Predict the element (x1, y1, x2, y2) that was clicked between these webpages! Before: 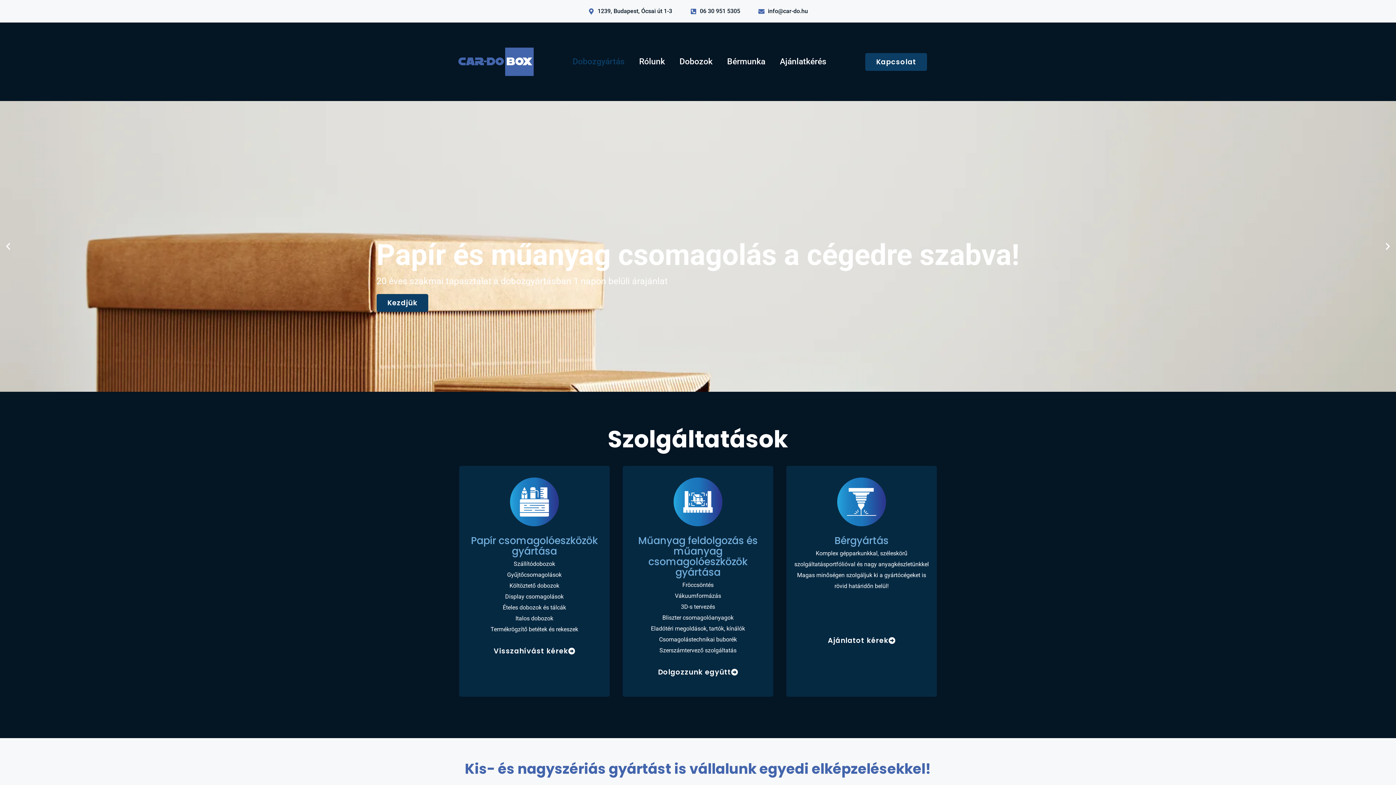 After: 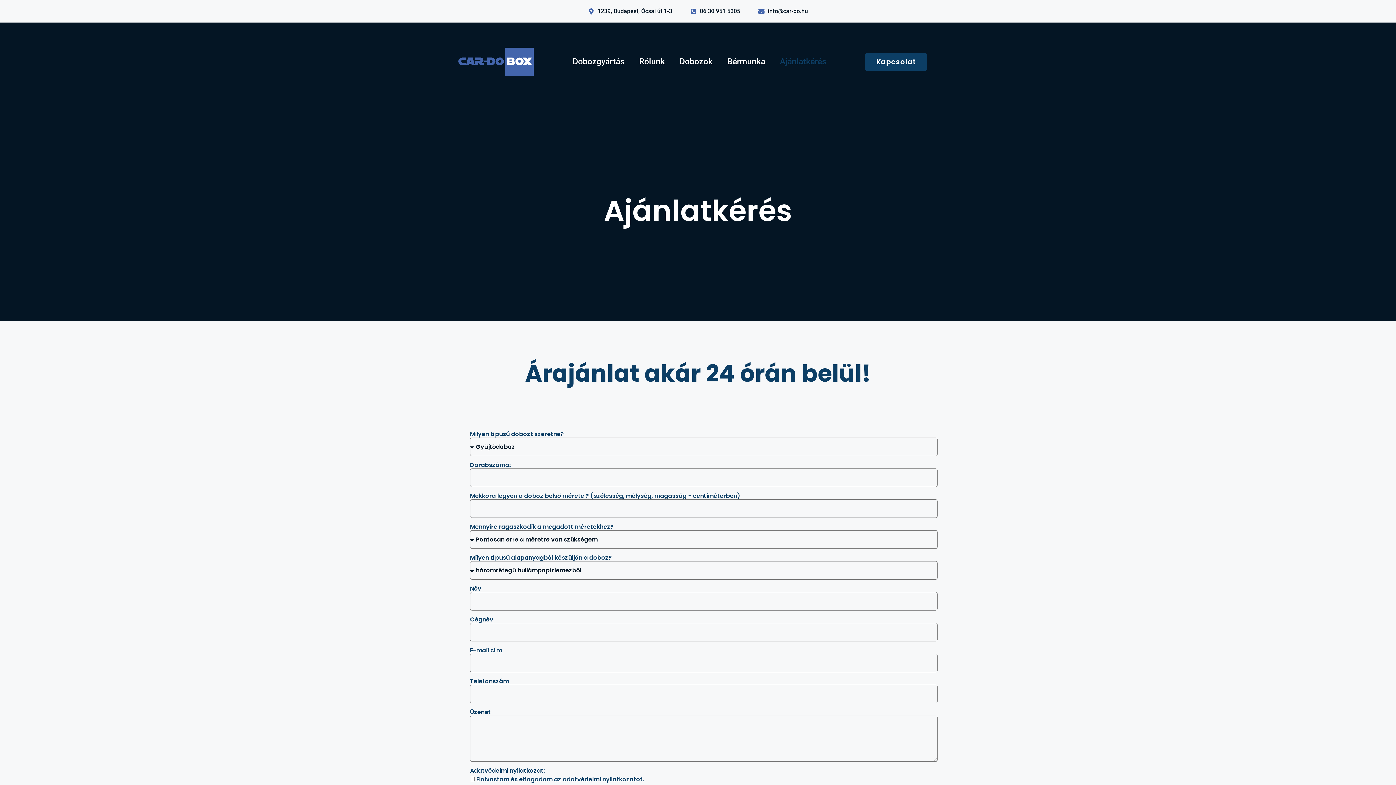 Action: bbox: (772, 53, 833, 70) label: Ajánlatkérés